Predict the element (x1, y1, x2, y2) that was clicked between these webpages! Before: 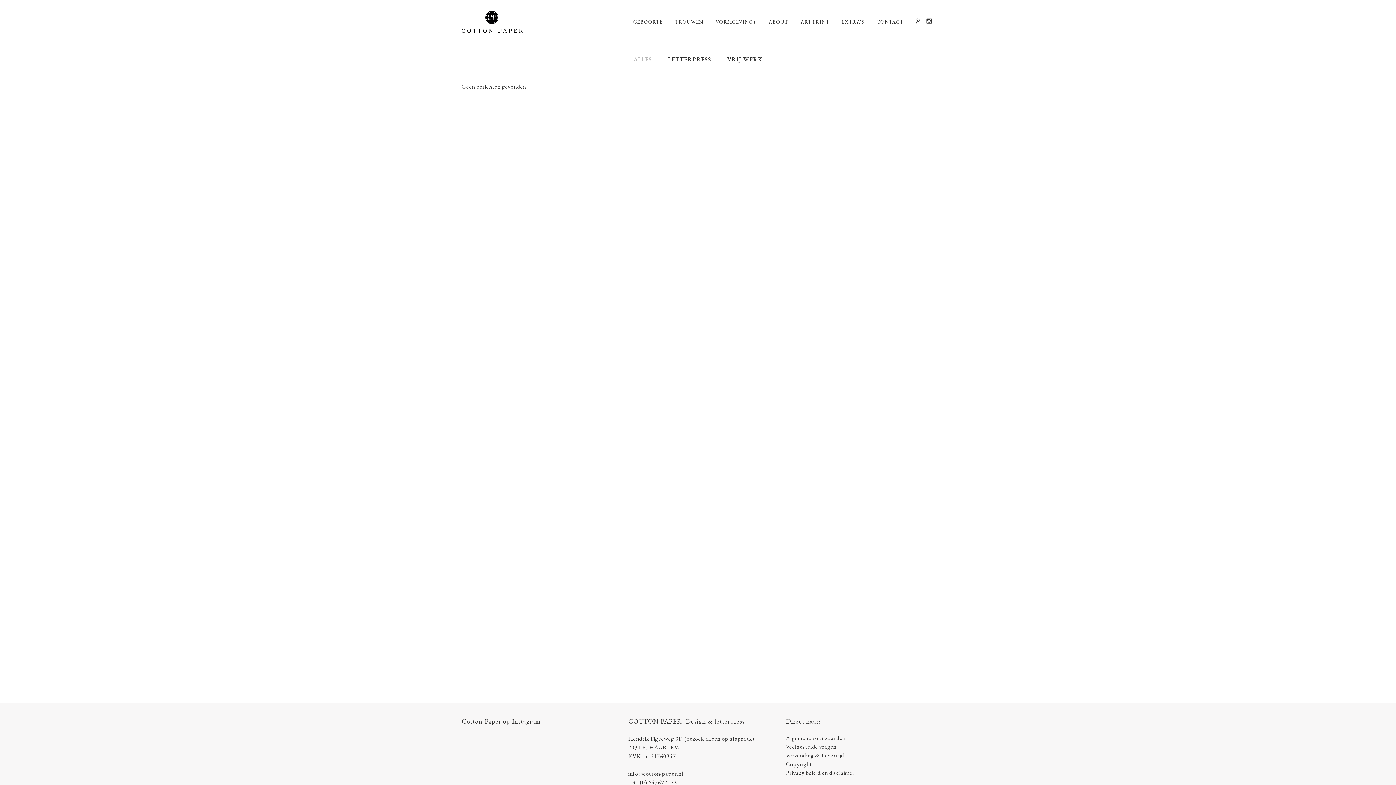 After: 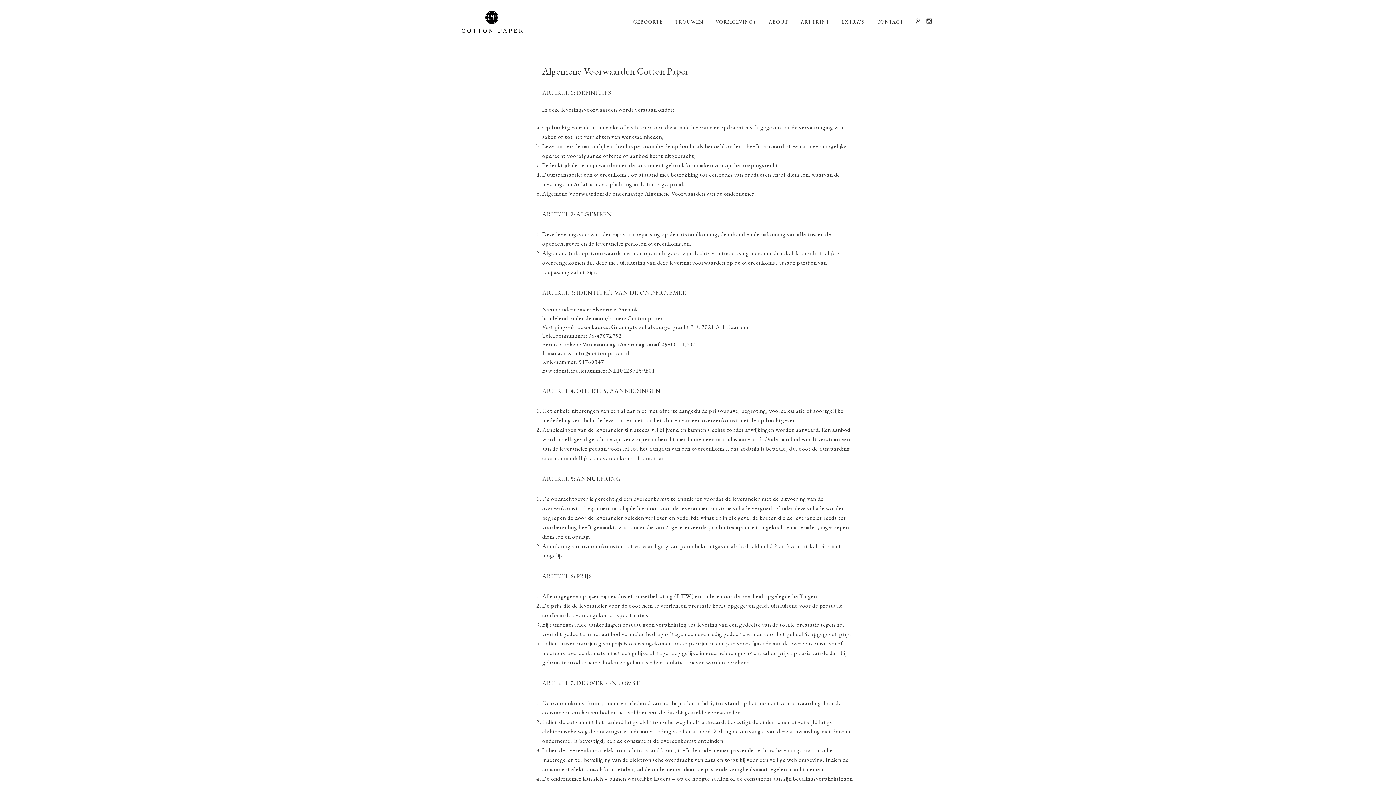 Action: bbox: (786, 734, 845, 742) label: Algemene voorwaarden